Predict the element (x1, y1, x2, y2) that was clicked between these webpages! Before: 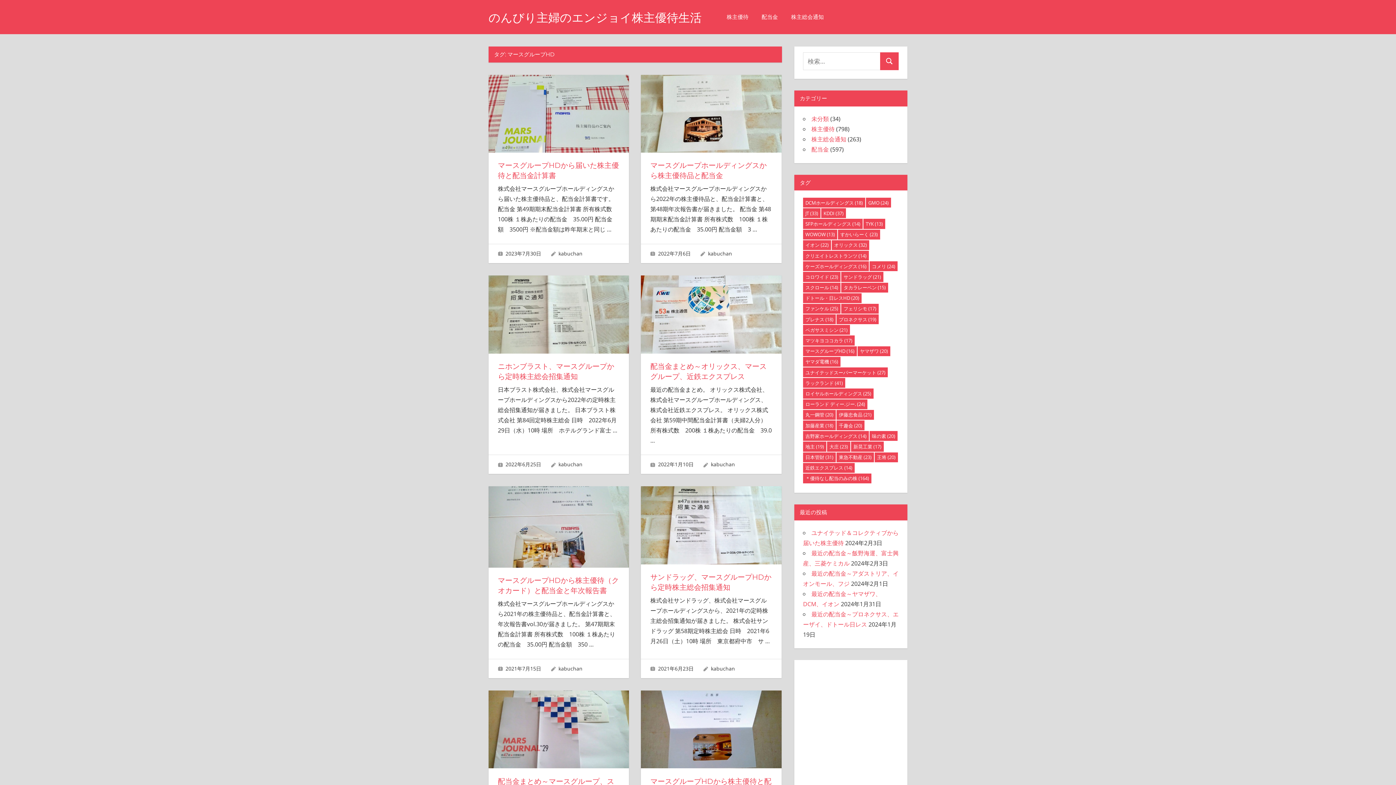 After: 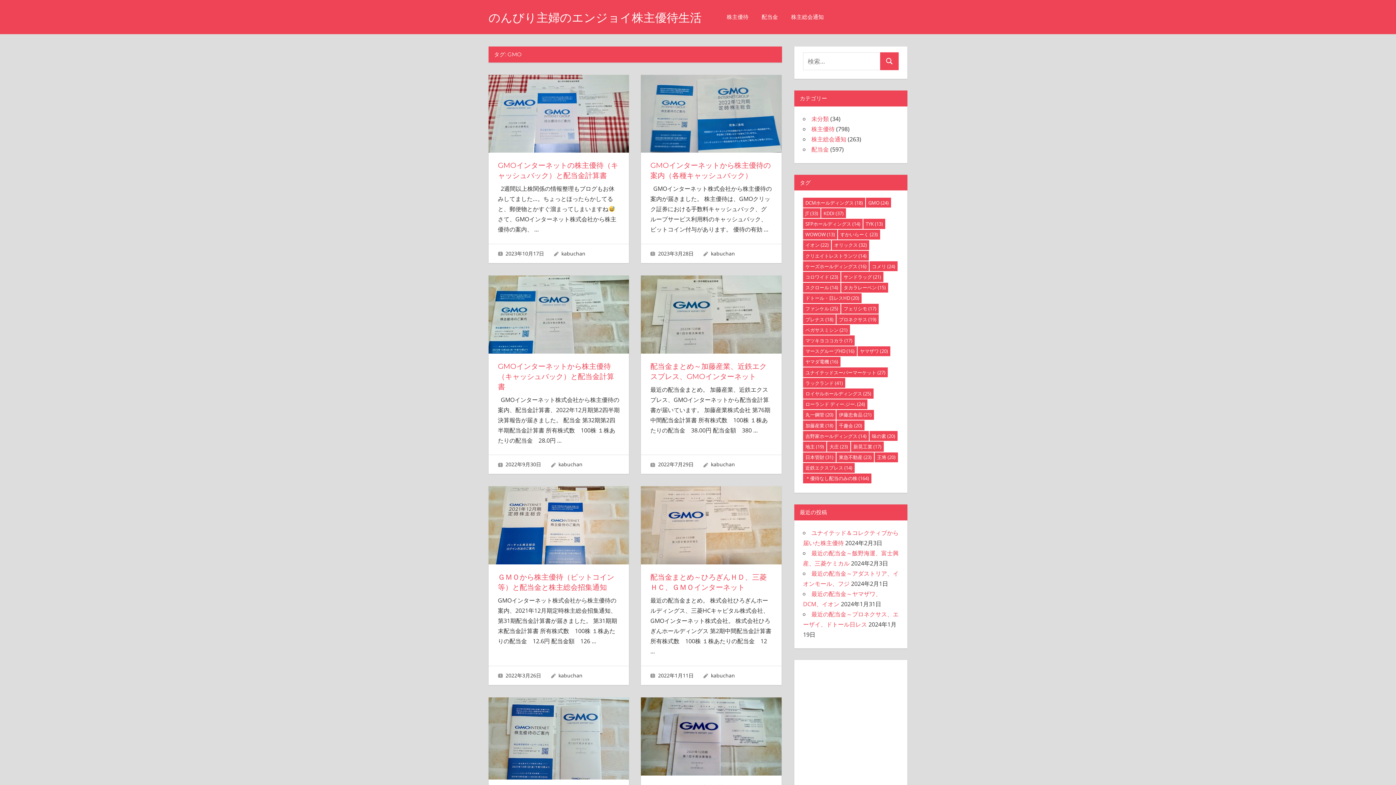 Action: bbox: (866, 197, 891, 207) label: GMO (24個の項目)